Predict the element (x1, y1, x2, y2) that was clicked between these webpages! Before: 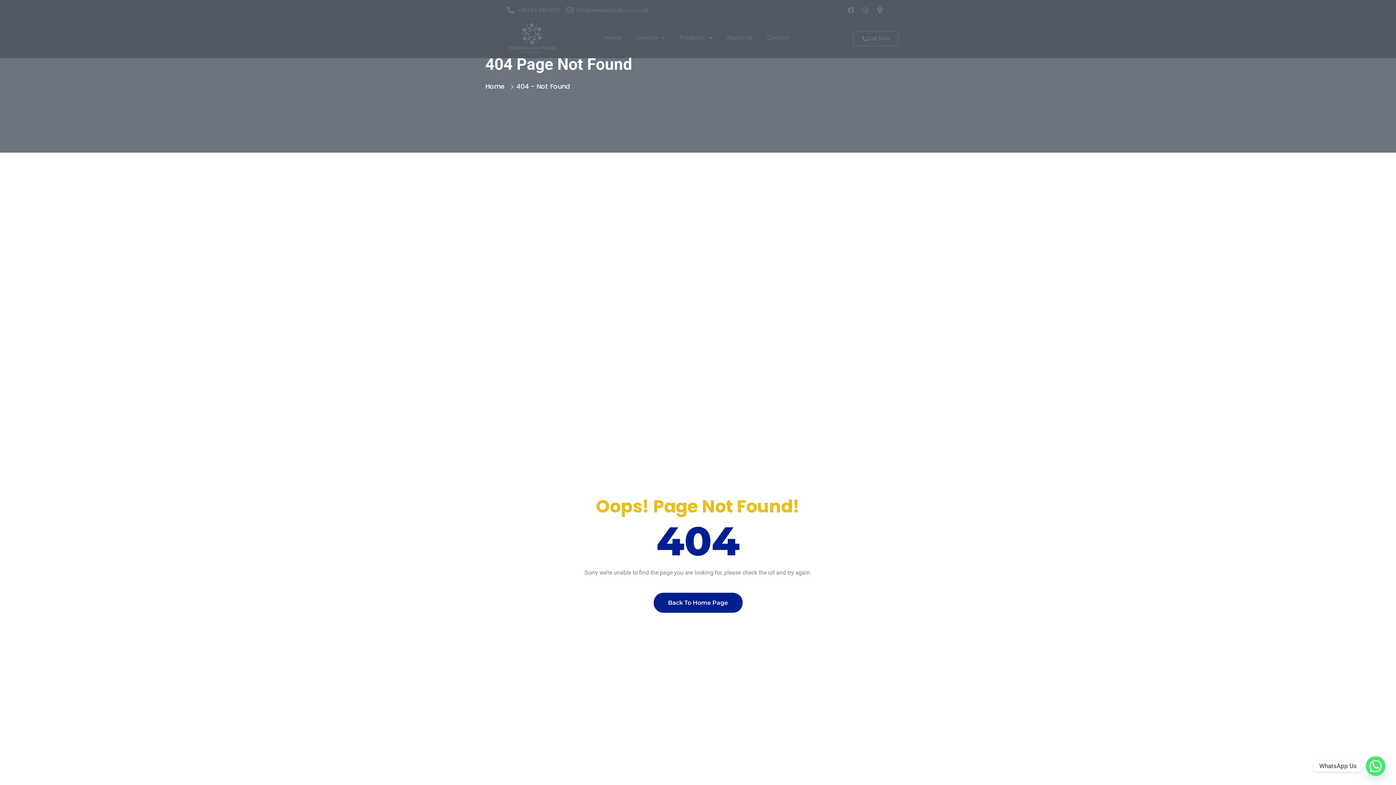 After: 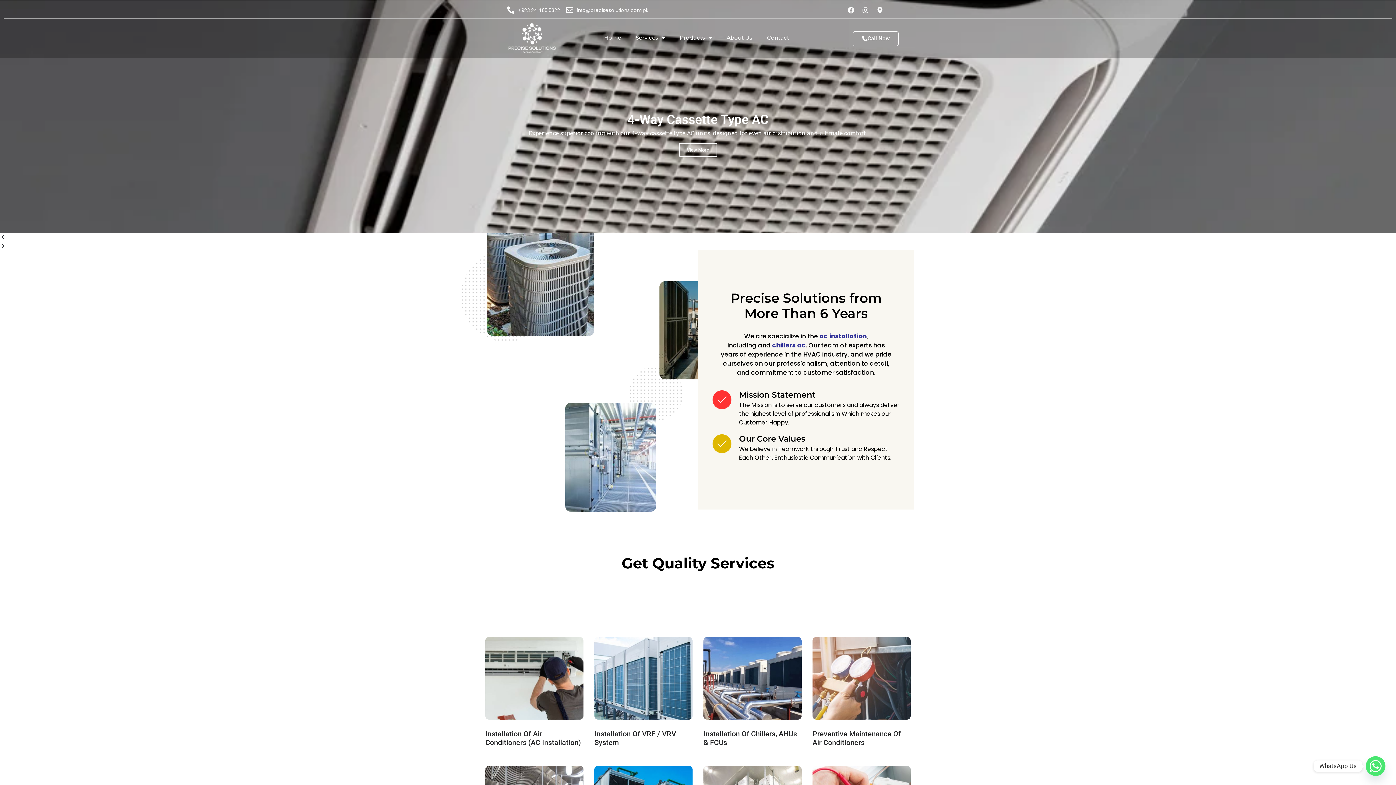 Action: label: Home   bbox: (485, 81, 508, 90)